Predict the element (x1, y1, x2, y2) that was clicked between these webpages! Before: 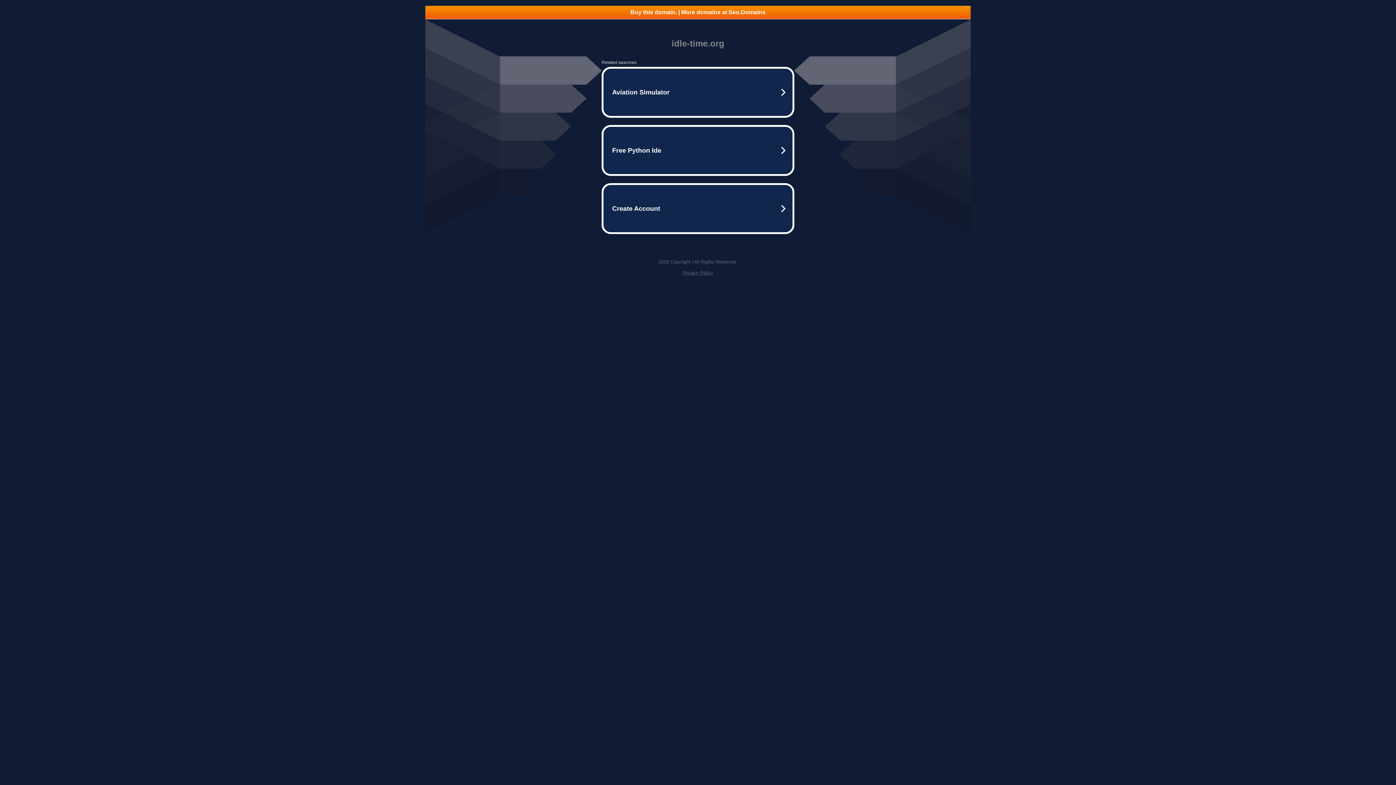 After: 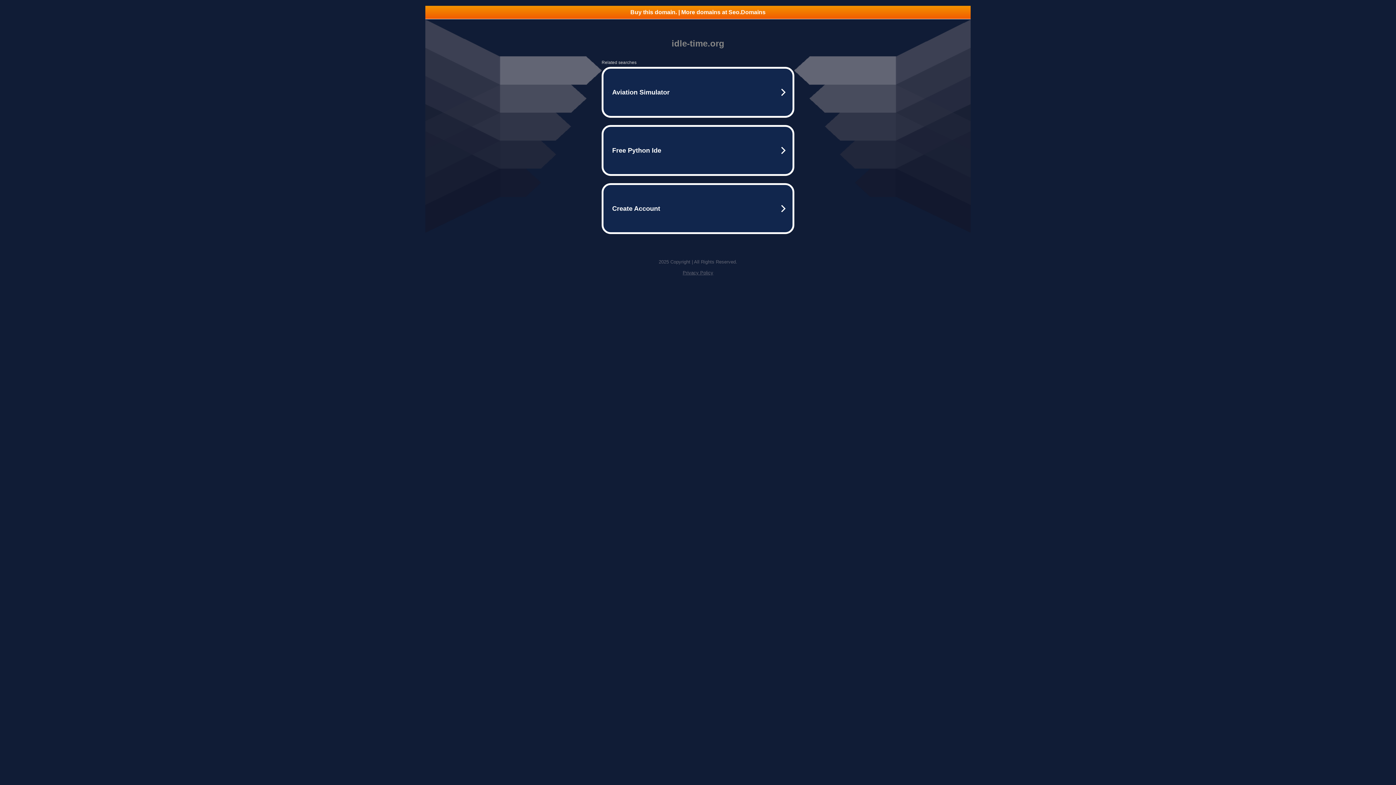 Action: label: Buy this domain. | More domains at Seo.Domains bbox: (425, 5, 970, 18)